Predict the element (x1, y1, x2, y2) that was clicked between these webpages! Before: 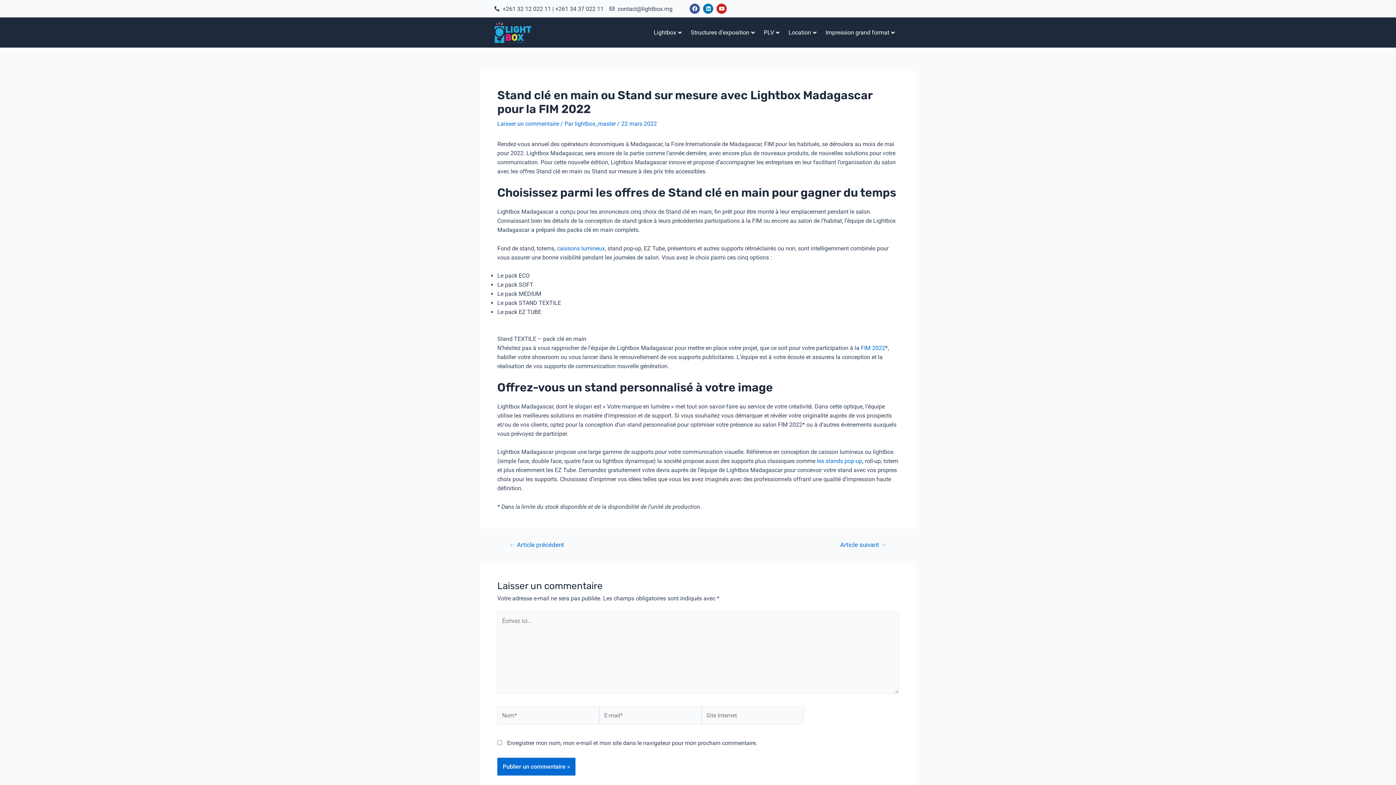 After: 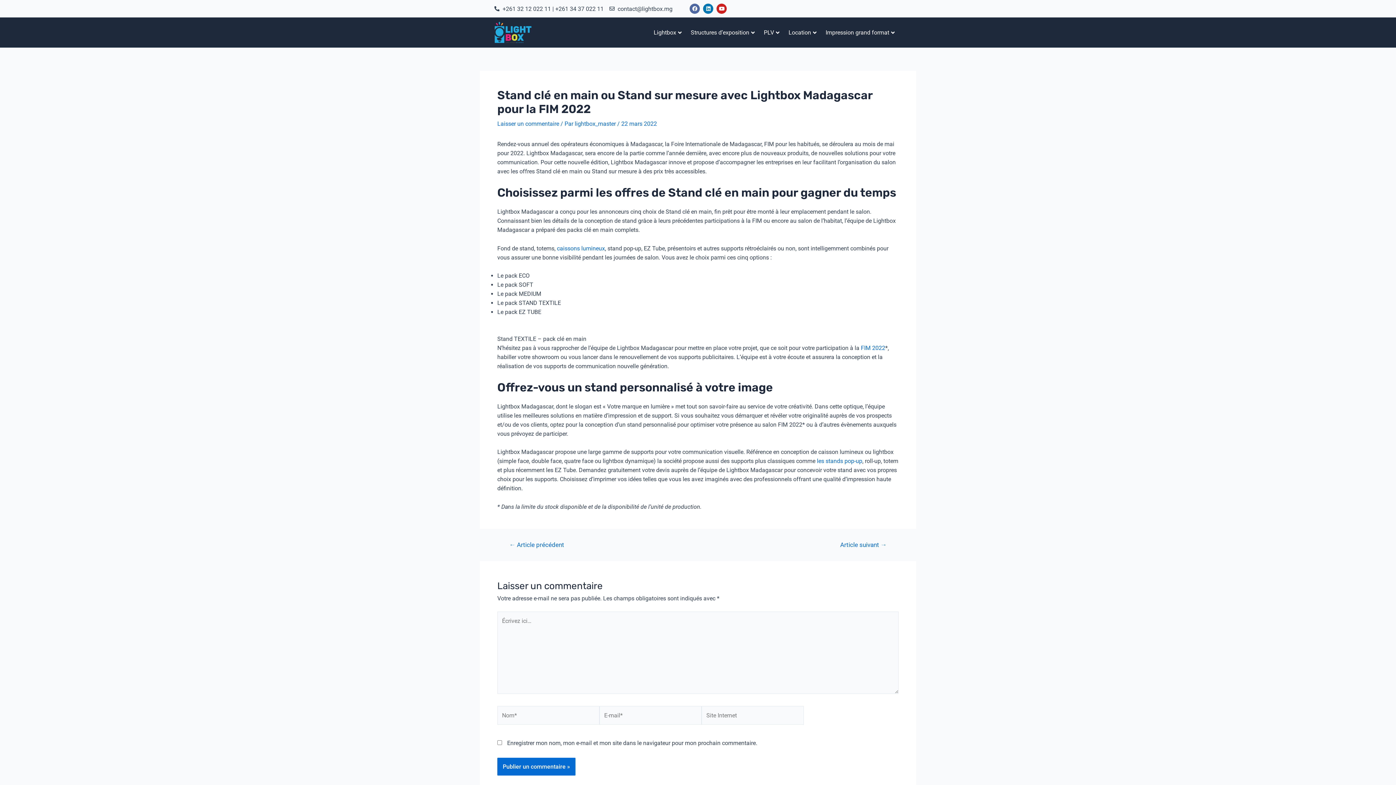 Action: label: Facebook bbox: (689, 3, 700, 13)